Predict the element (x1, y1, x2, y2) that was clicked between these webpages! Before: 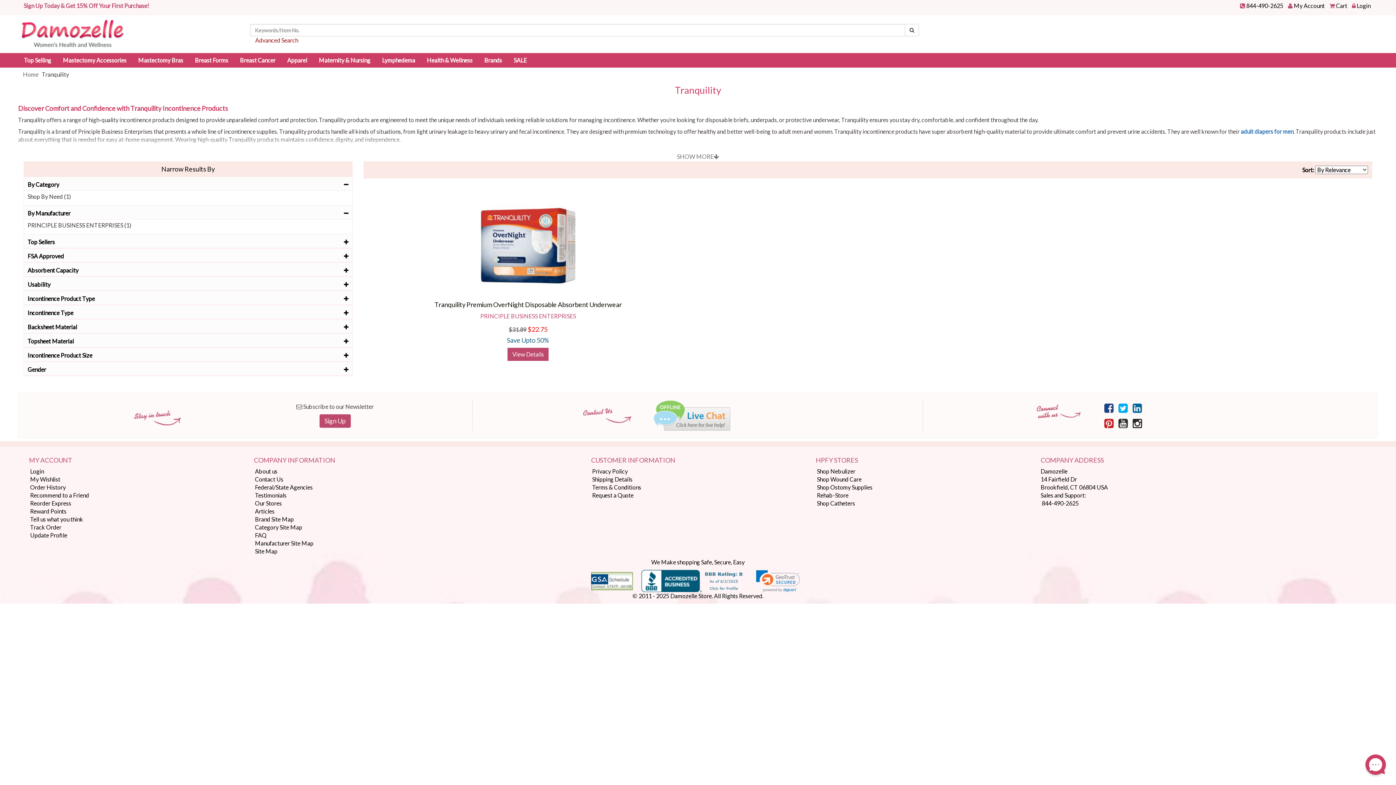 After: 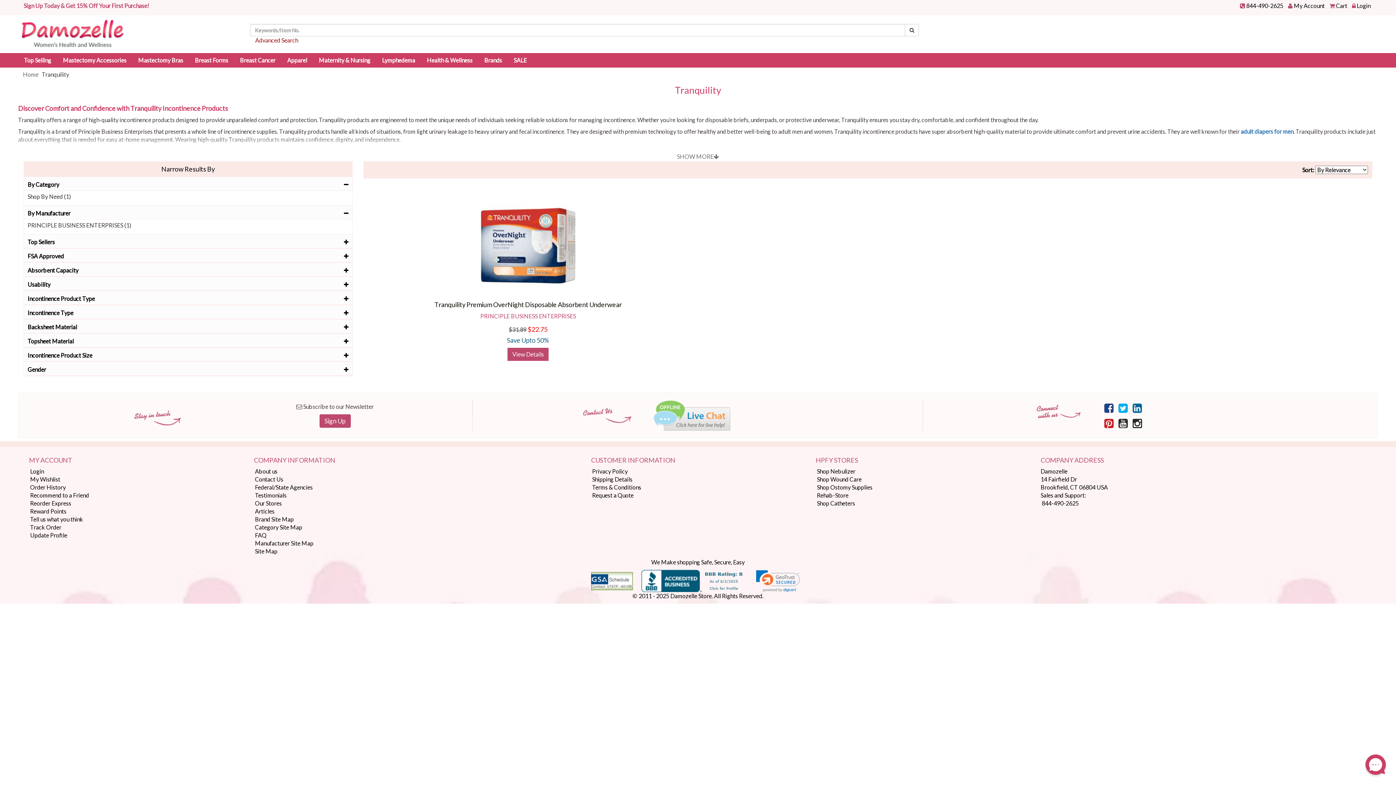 Action: bbox: (1104, 401, 1114, 414) label: Shop Dampzelle Facebook